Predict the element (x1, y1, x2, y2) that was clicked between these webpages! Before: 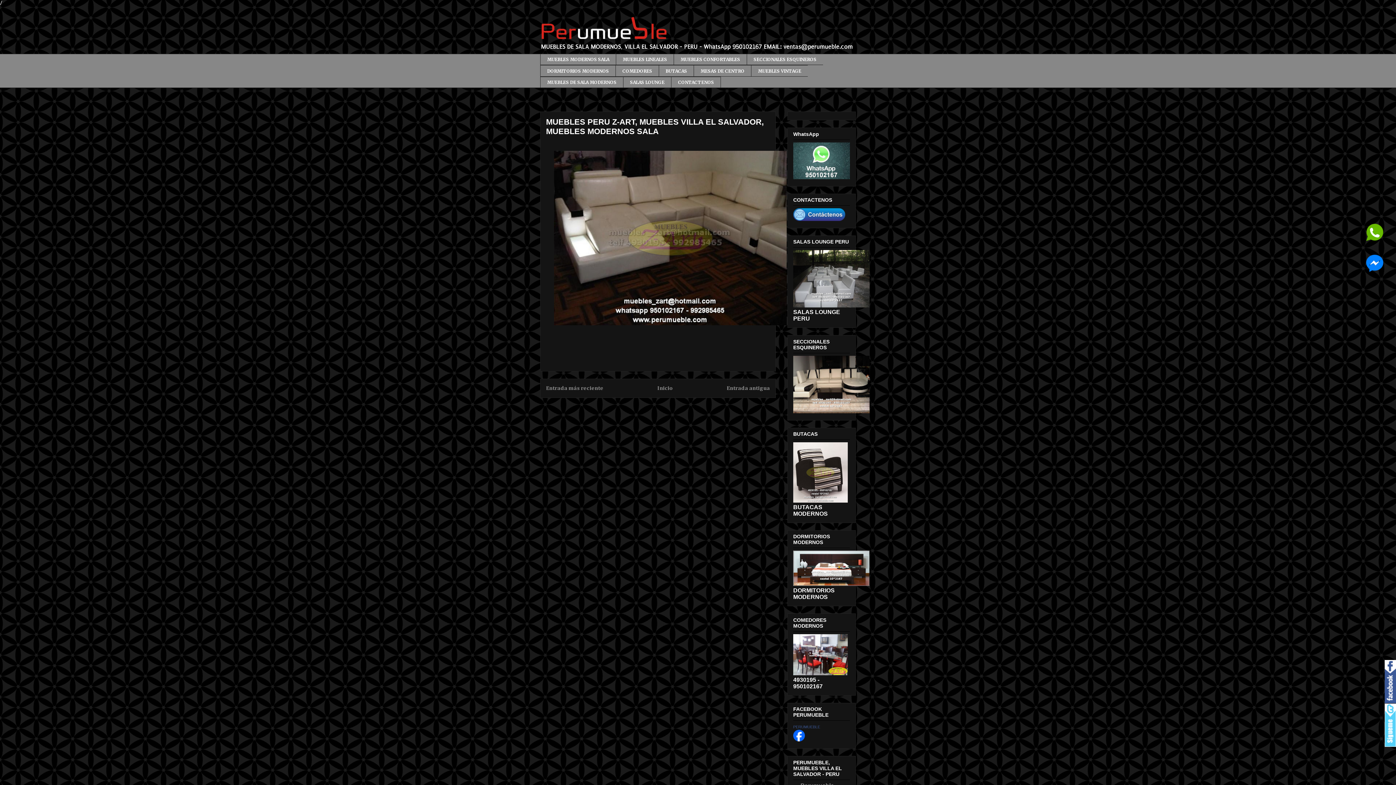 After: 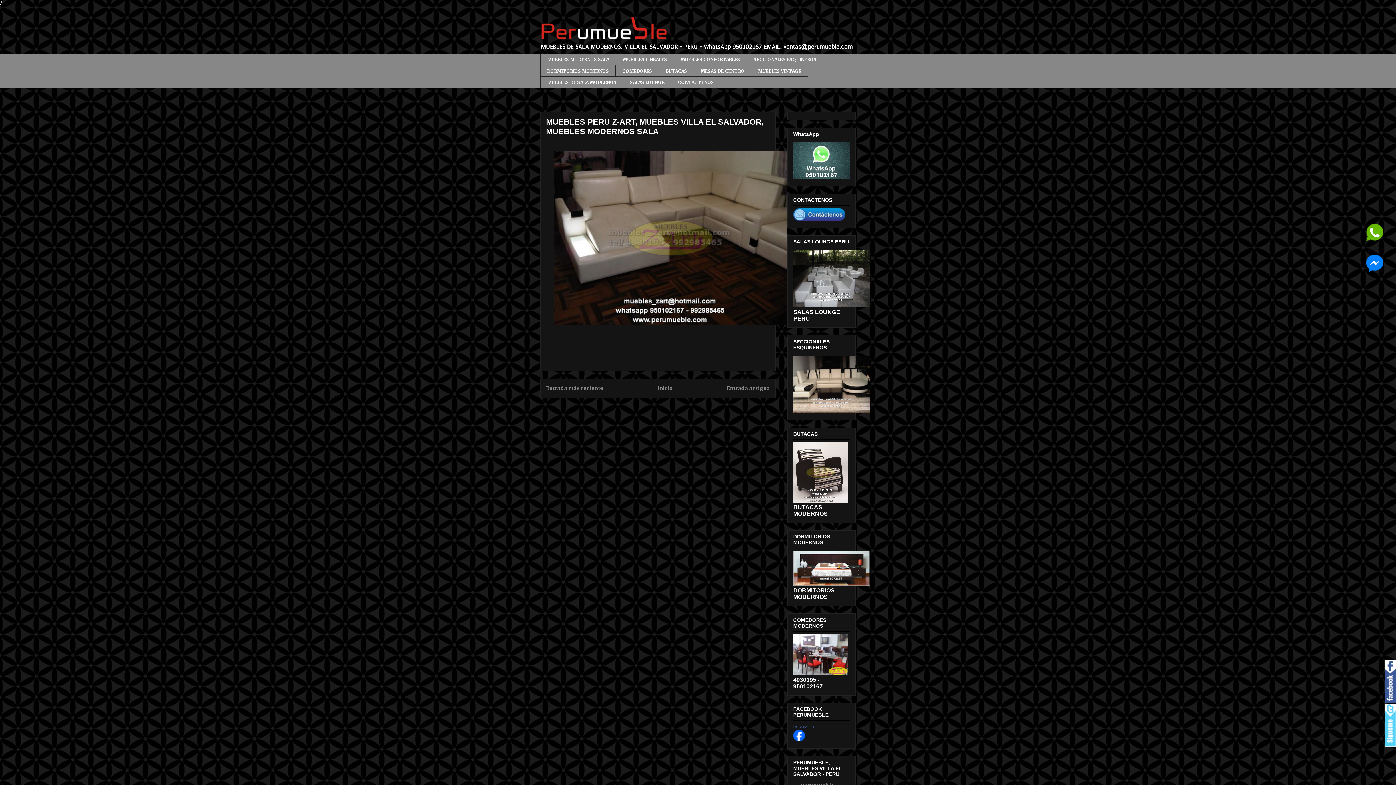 Action: bbox: (793, 215, 845, 222)